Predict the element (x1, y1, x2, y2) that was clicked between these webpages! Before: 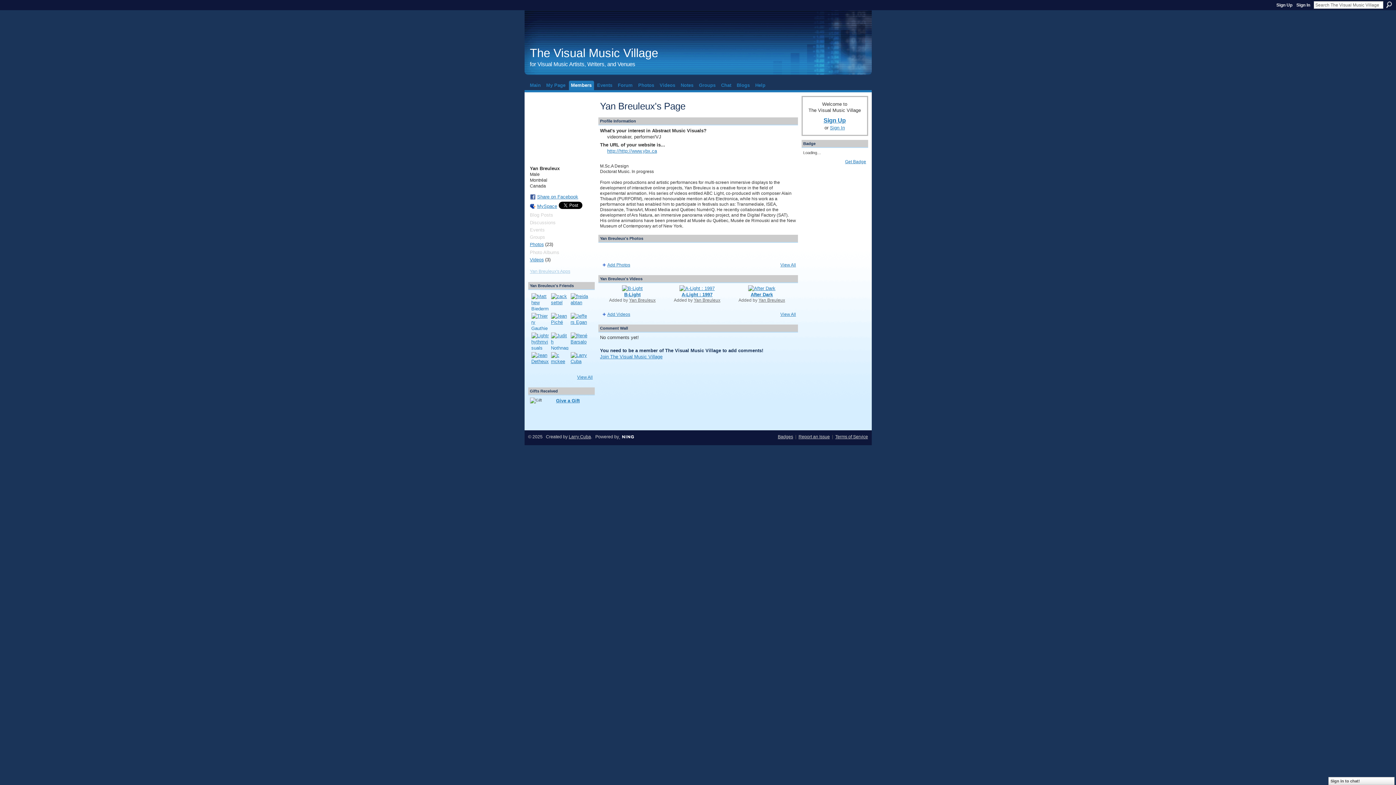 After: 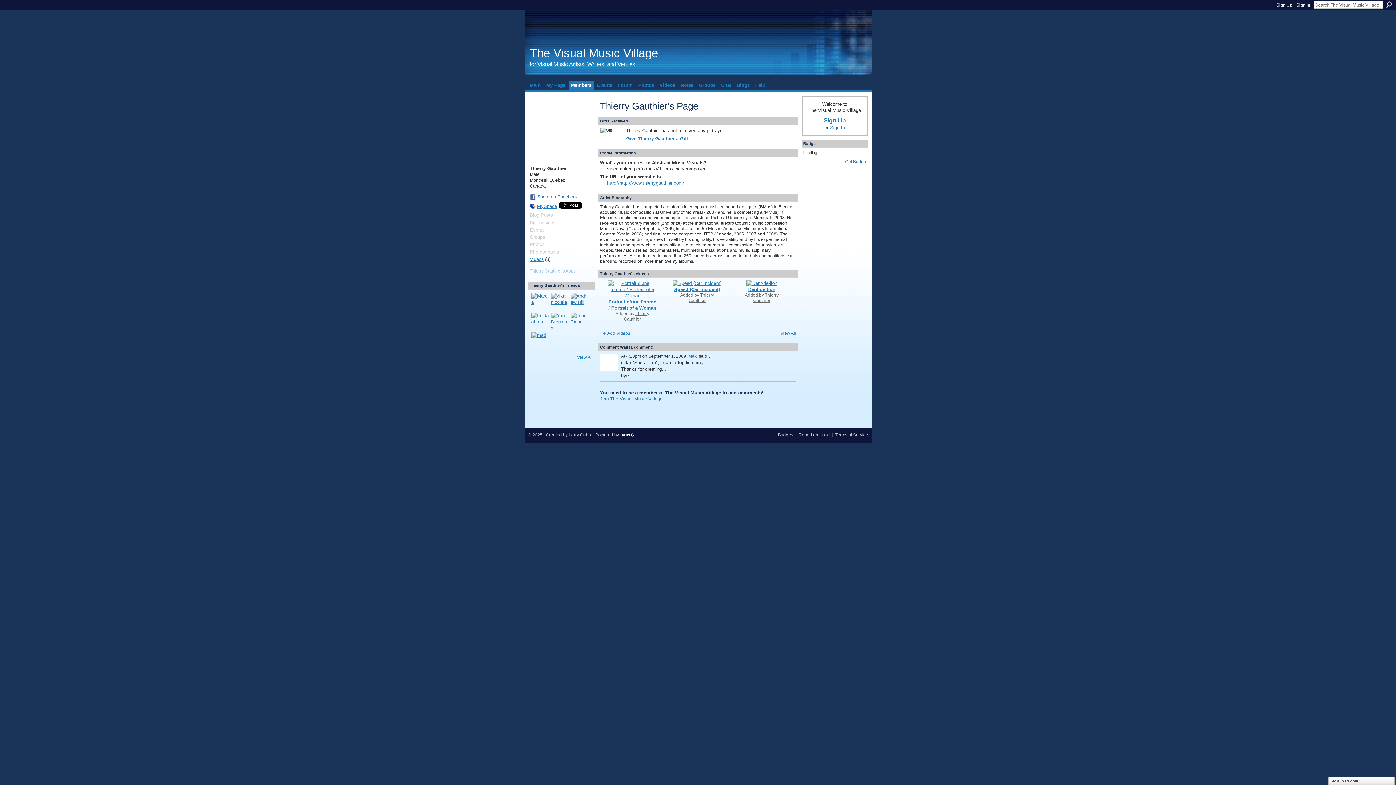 Action: bbox: (531, 313, 548, 330)